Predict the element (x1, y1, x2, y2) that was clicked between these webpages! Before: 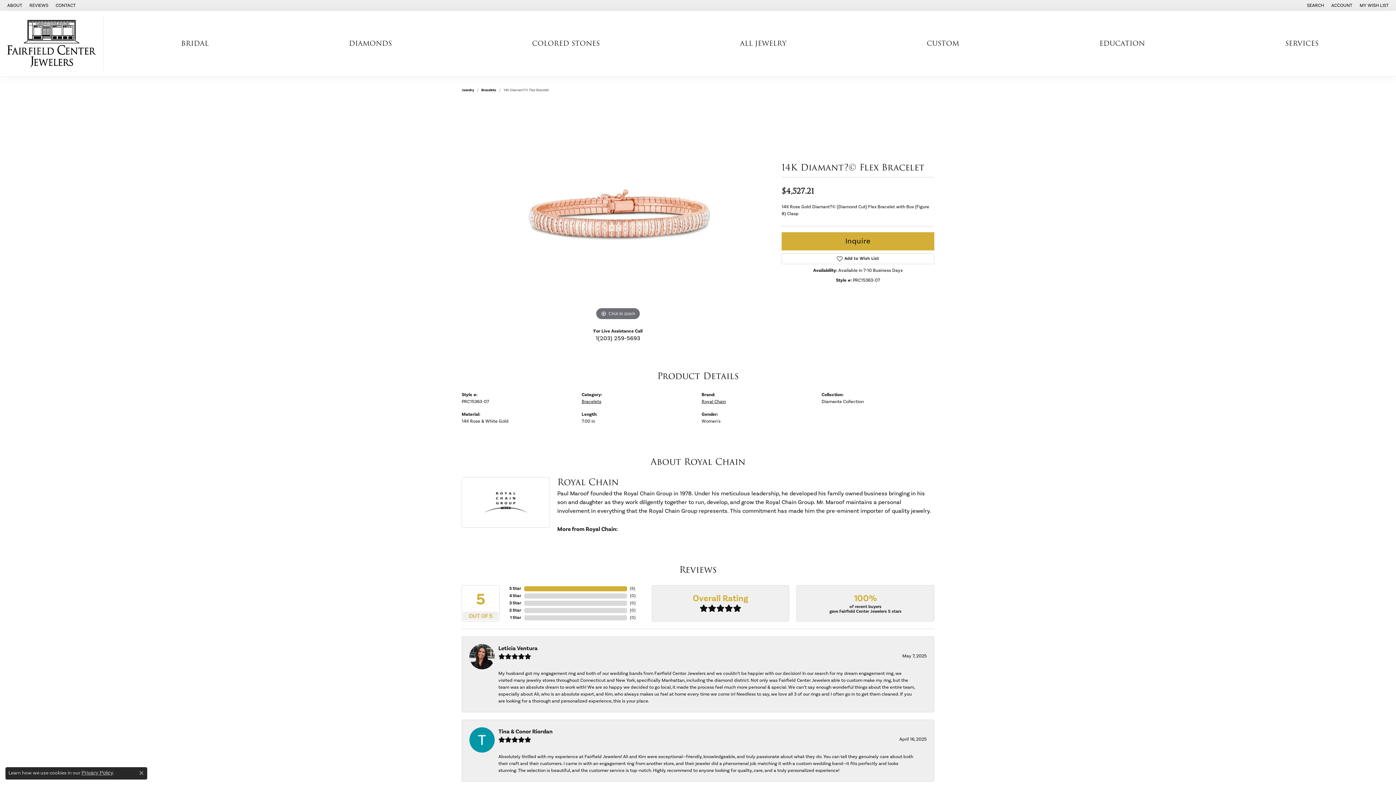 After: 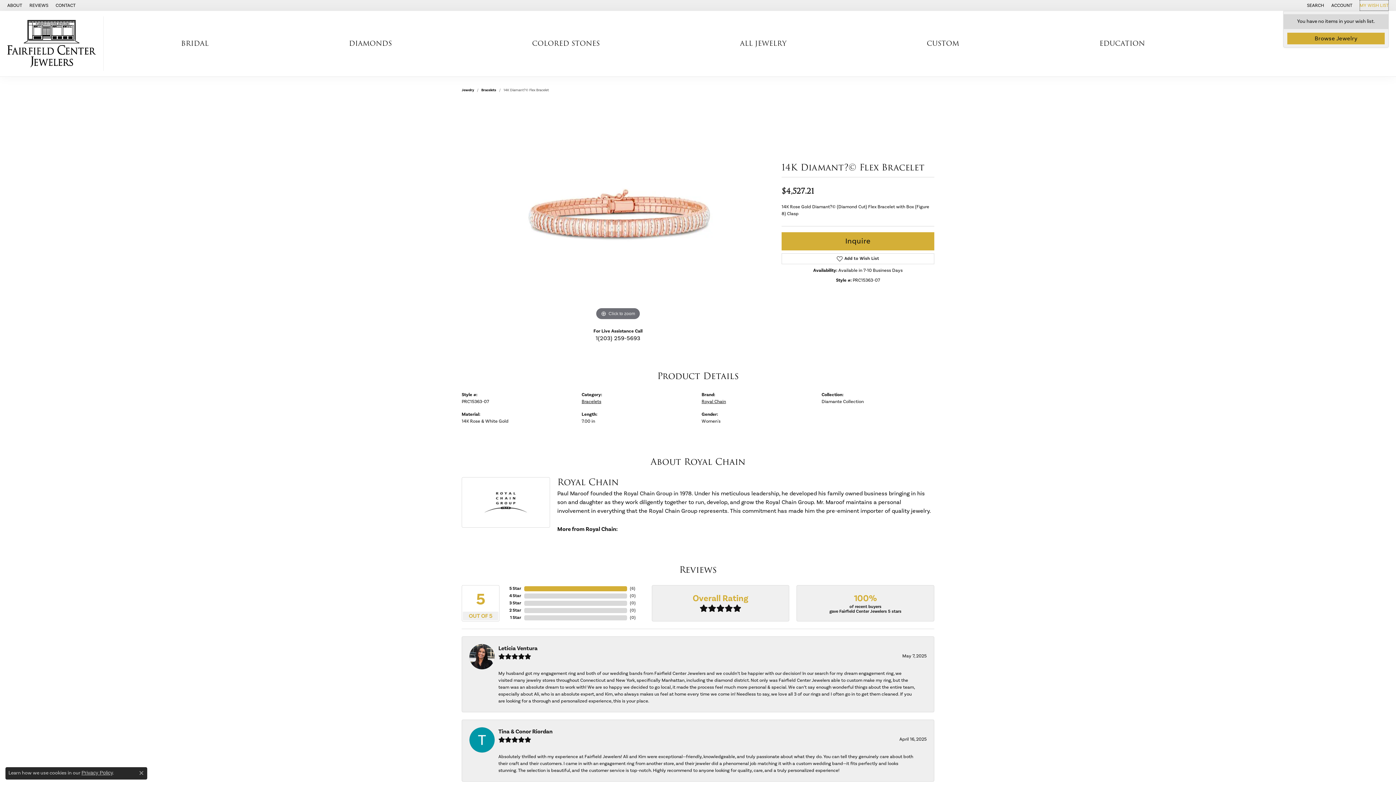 Action: label: My Wish List bbox: (1360, 0, 1389, 10)